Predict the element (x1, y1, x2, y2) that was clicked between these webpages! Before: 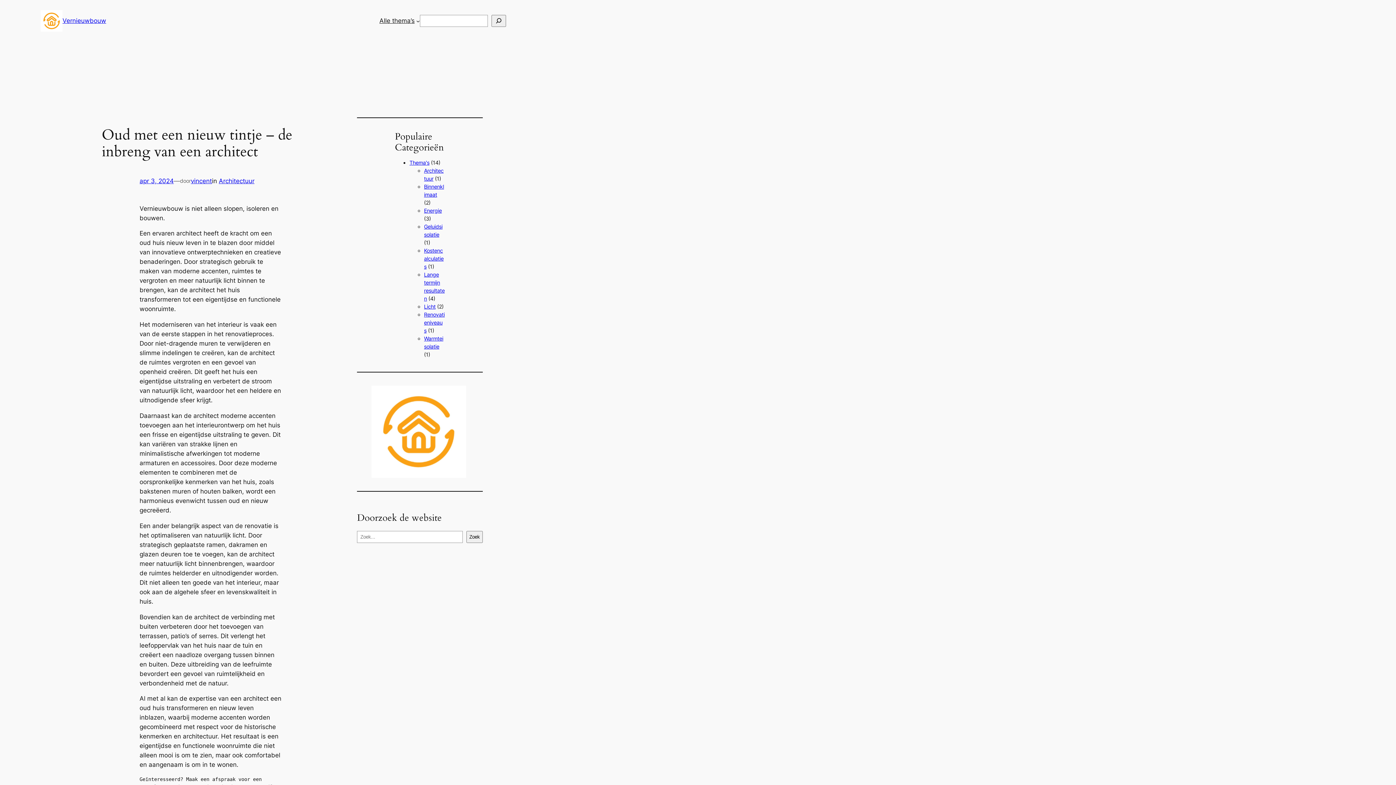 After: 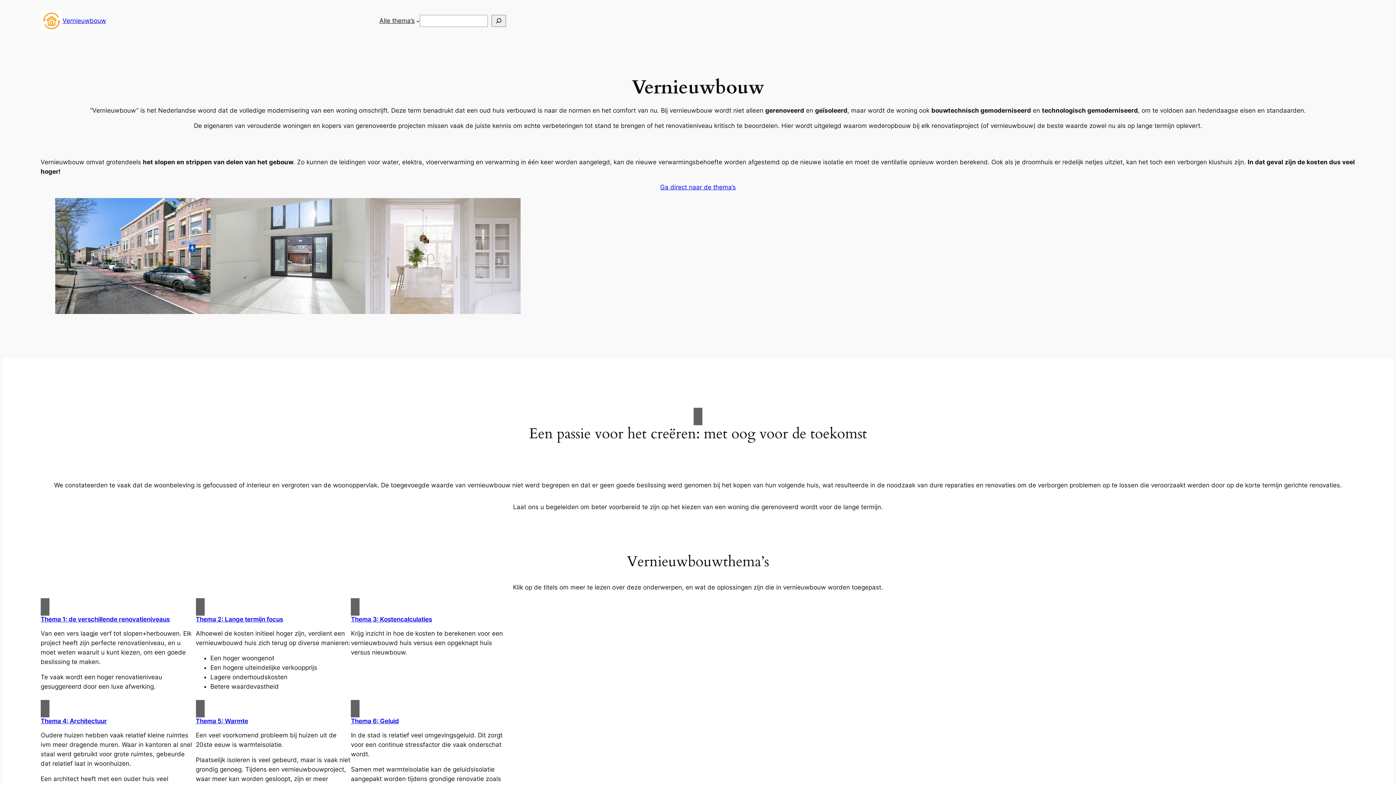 Action: bbox: (40, 10, 62, 31)